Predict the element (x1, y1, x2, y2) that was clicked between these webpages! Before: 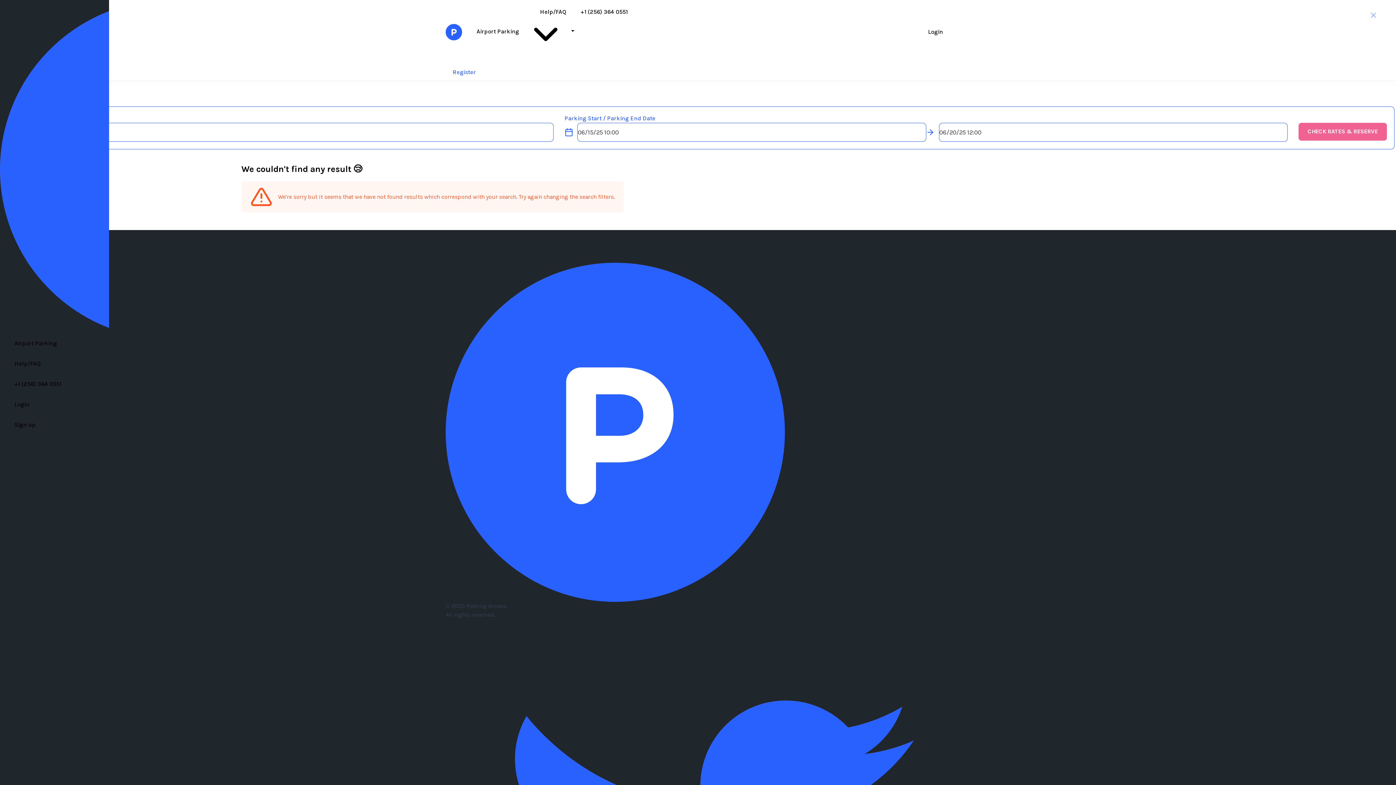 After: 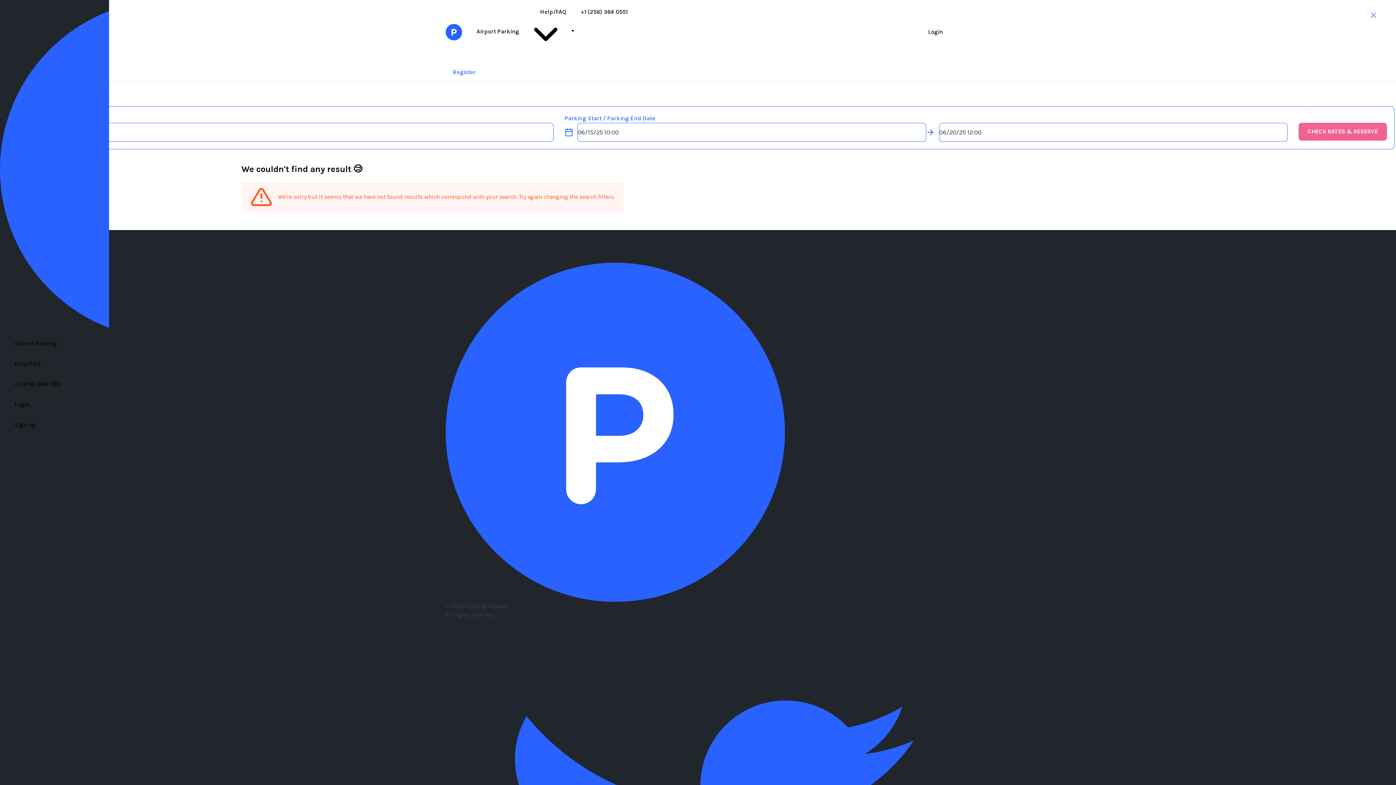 Action: bbox: (1369, 10, 1378, 19)